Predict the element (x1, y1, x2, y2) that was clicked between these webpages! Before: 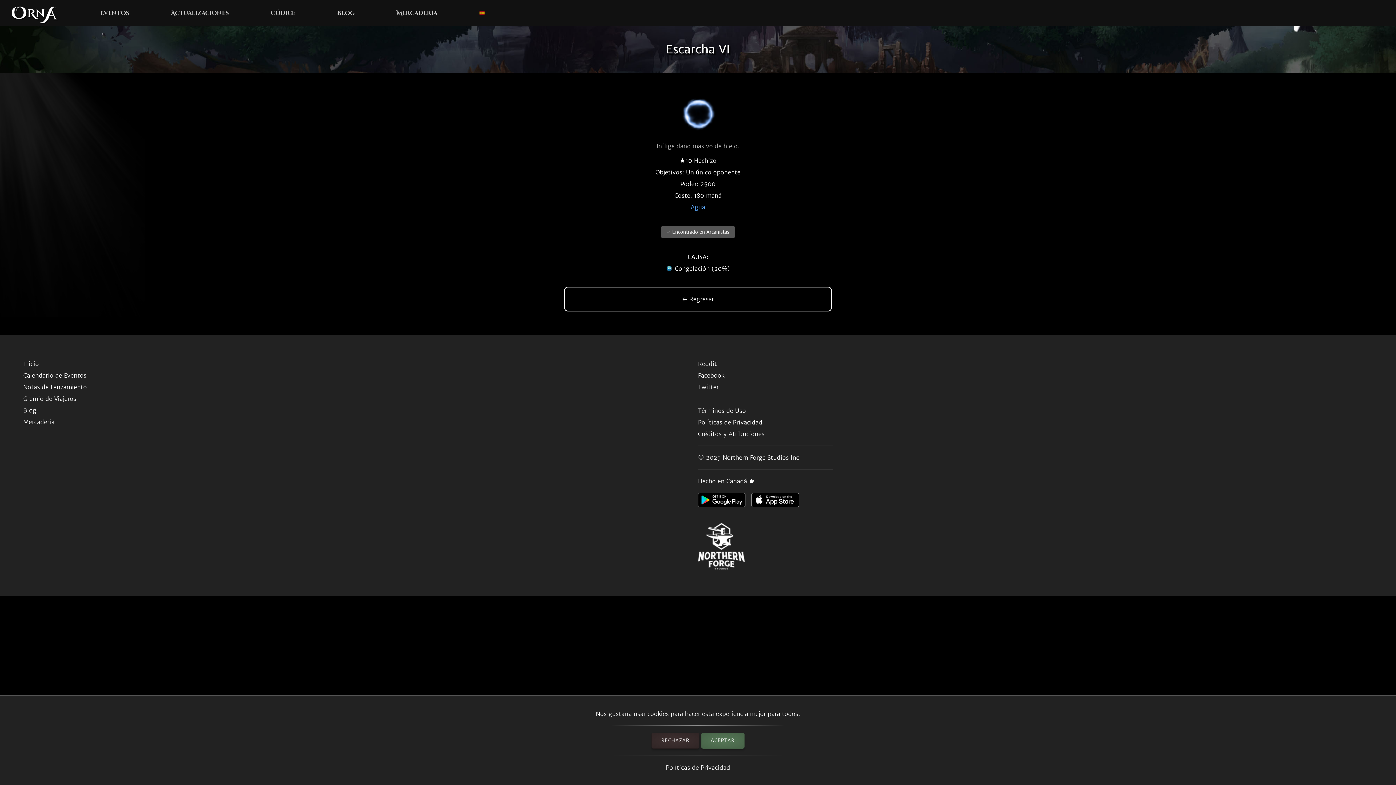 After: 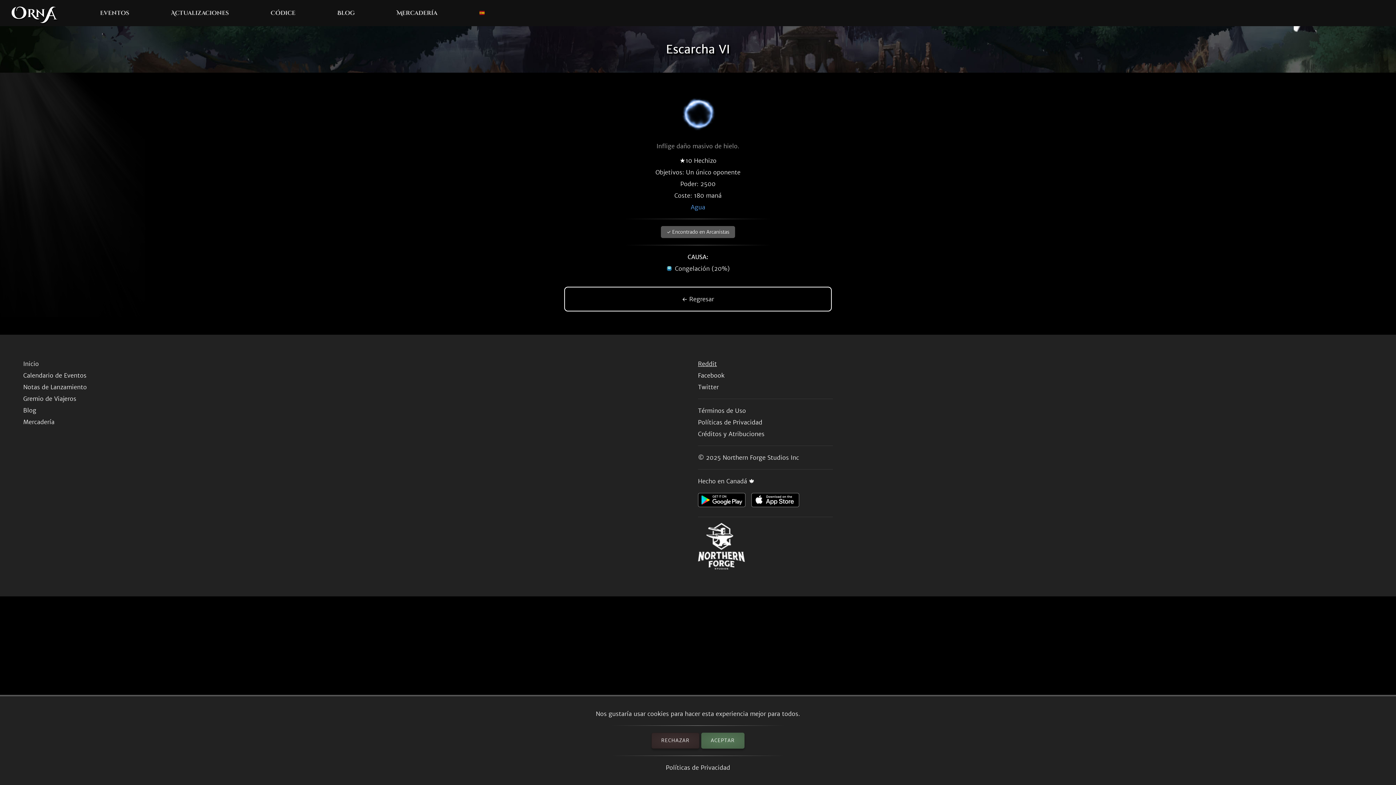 Action: bbox: (698, 358, 1373, 369) label: Reddit